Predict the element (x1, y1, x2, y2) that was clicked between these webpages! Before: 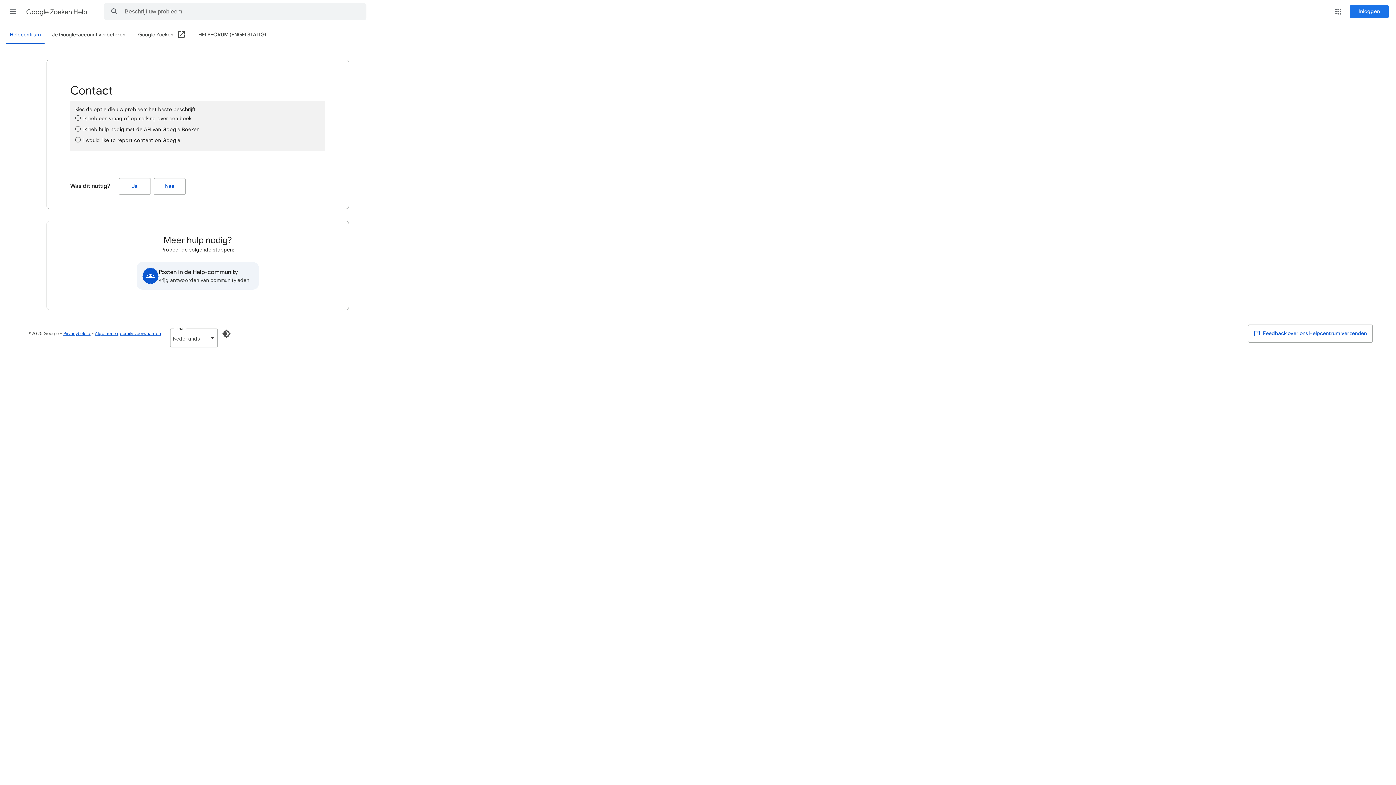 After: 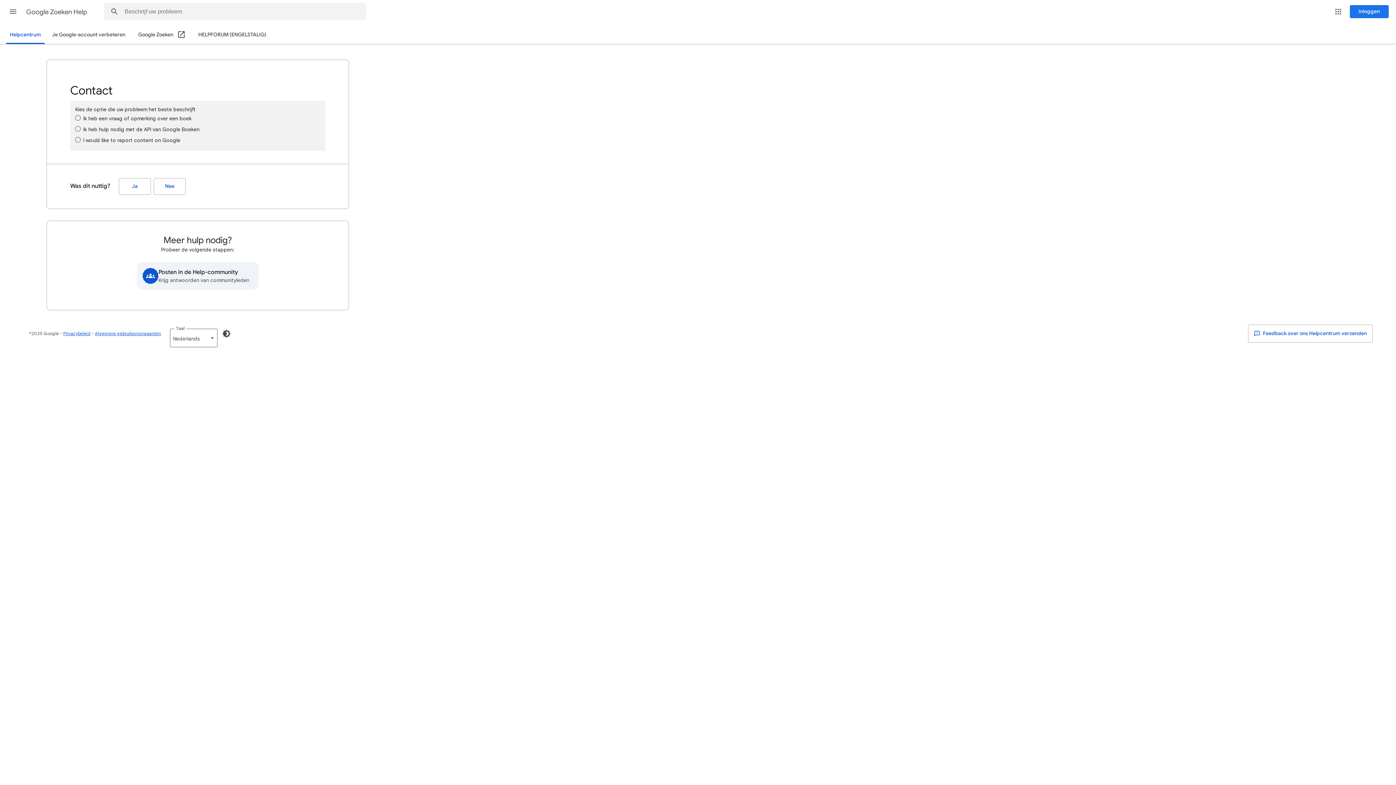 Action: label: Google Zoeken (Openen in een nieuw venster) bbox: (138, 26, 185, 44)